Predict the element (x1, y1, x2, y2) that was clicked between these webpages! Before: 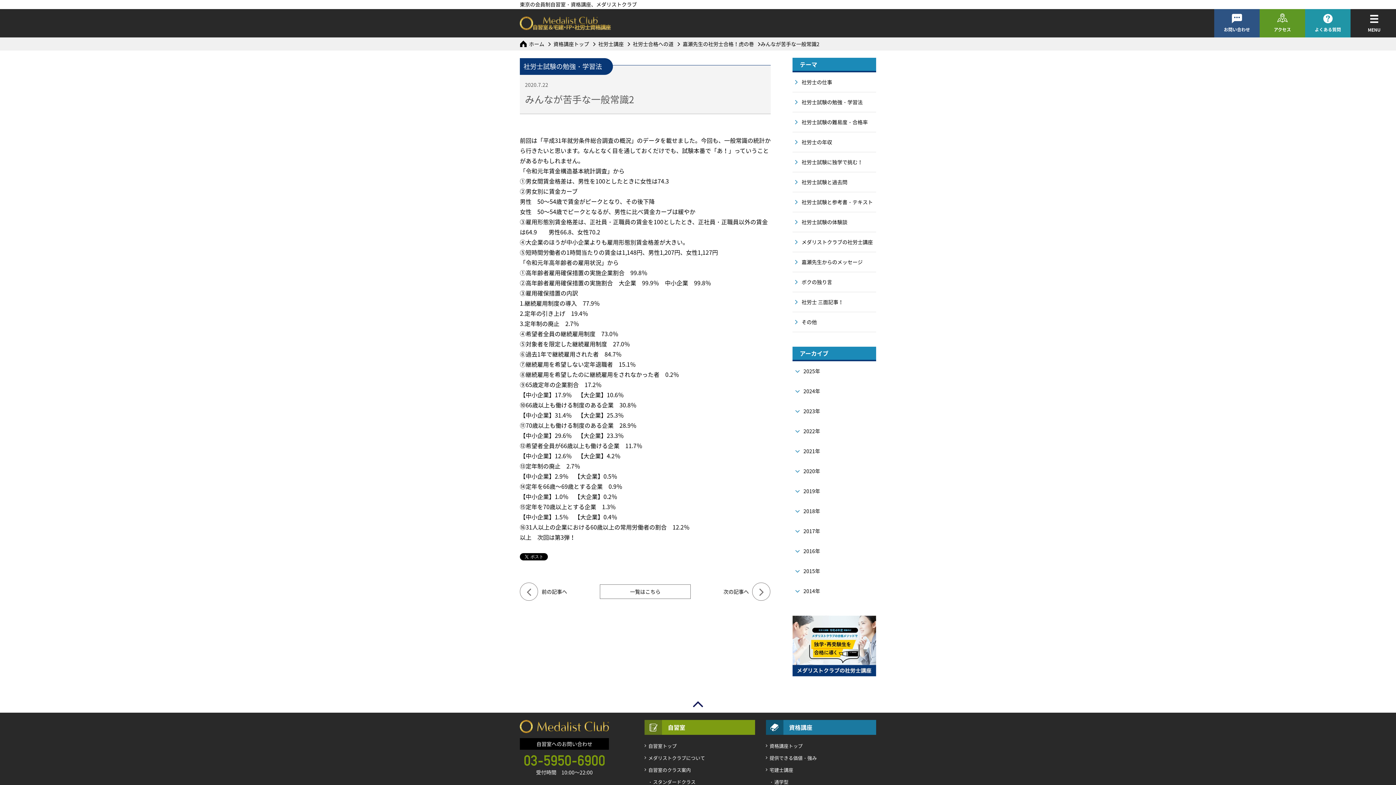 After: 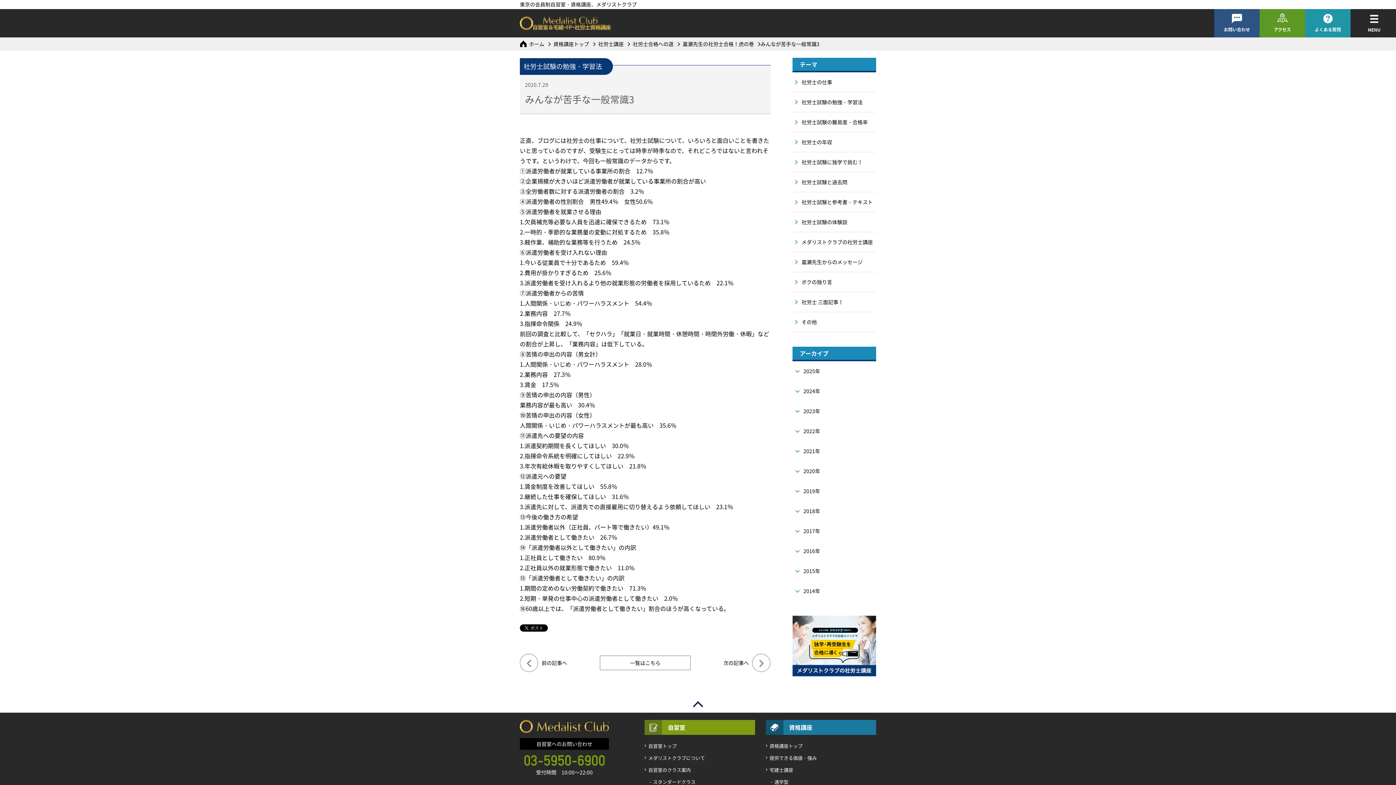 Action: label: 次の記事へ bbox: (723, 582, 770, 601)